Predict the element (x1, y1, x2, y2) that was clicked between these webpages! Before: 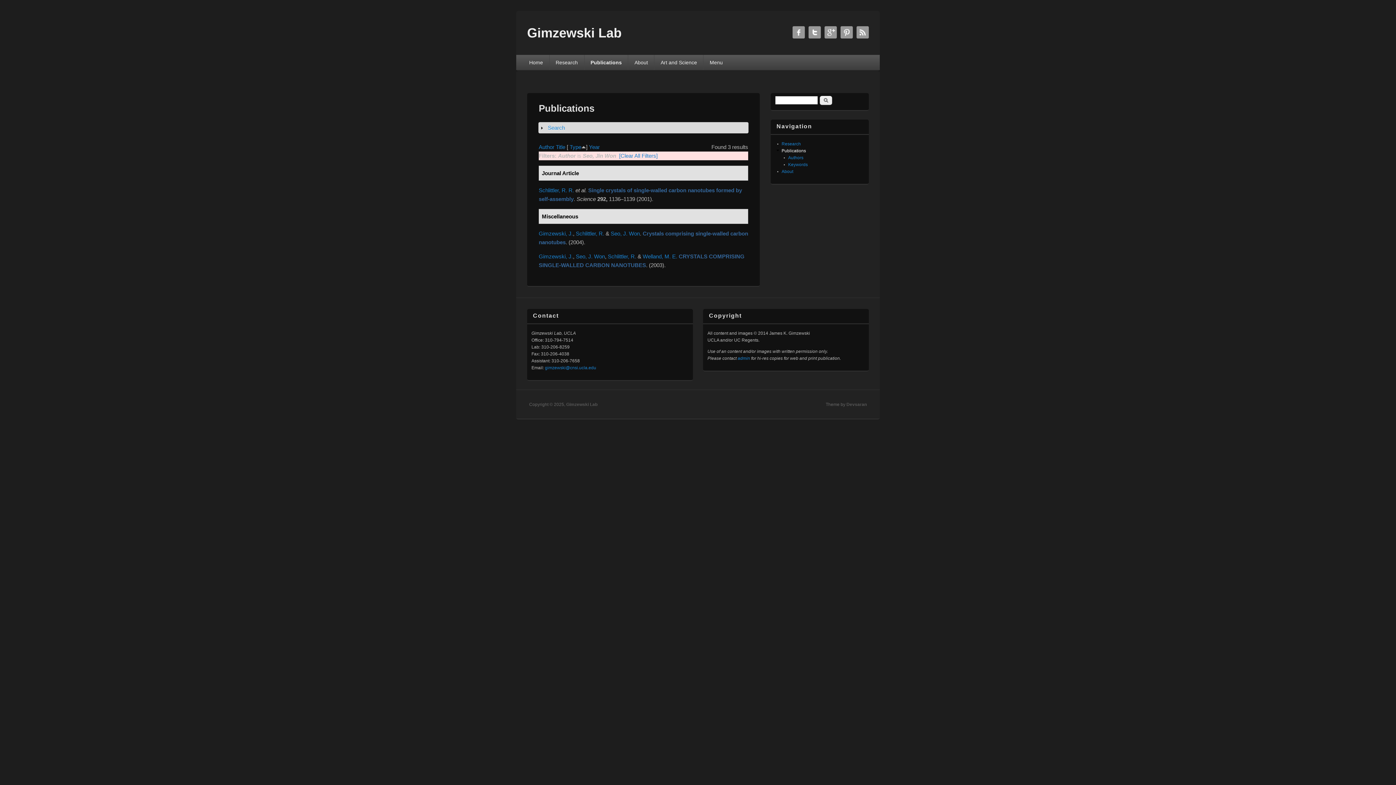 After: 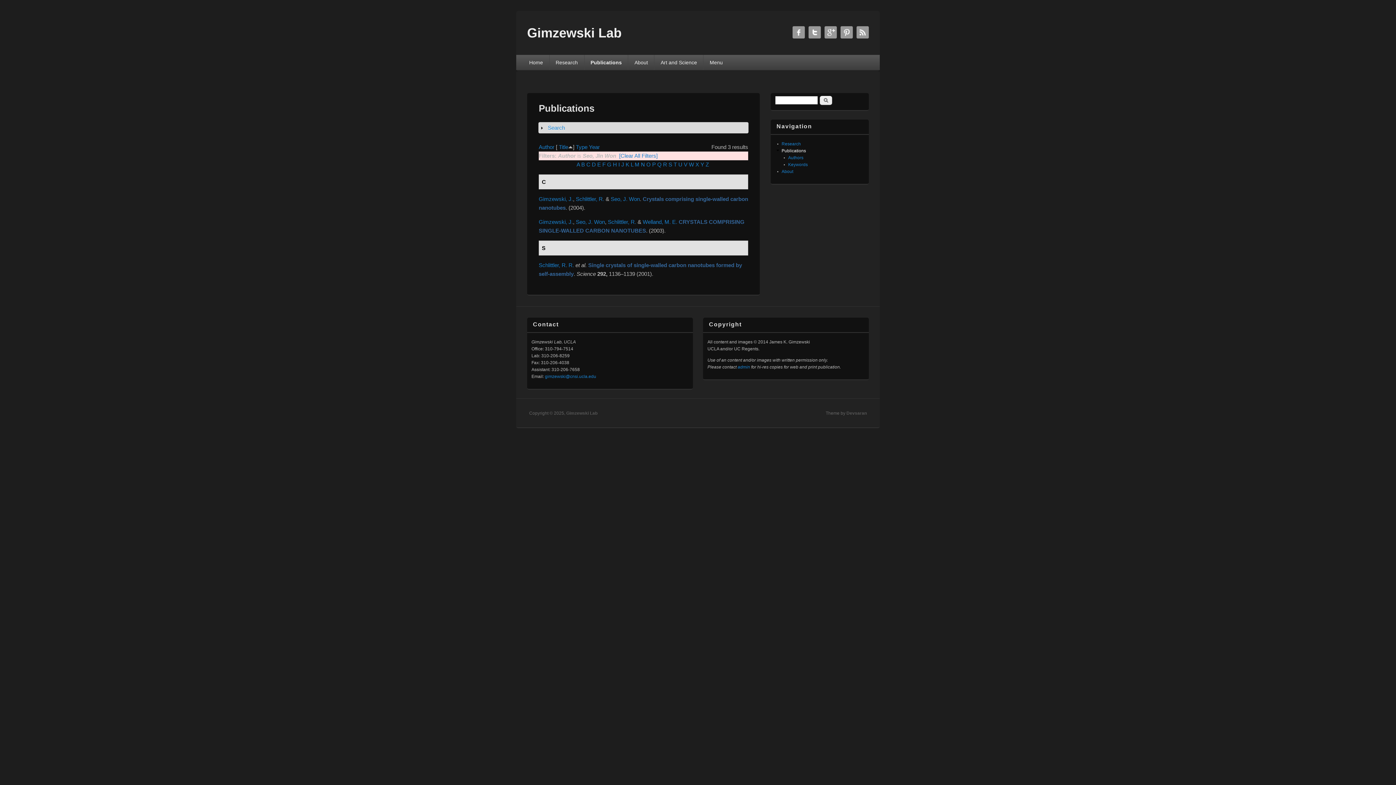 Action: label: Title bbox: (556, 144, 565, 150)